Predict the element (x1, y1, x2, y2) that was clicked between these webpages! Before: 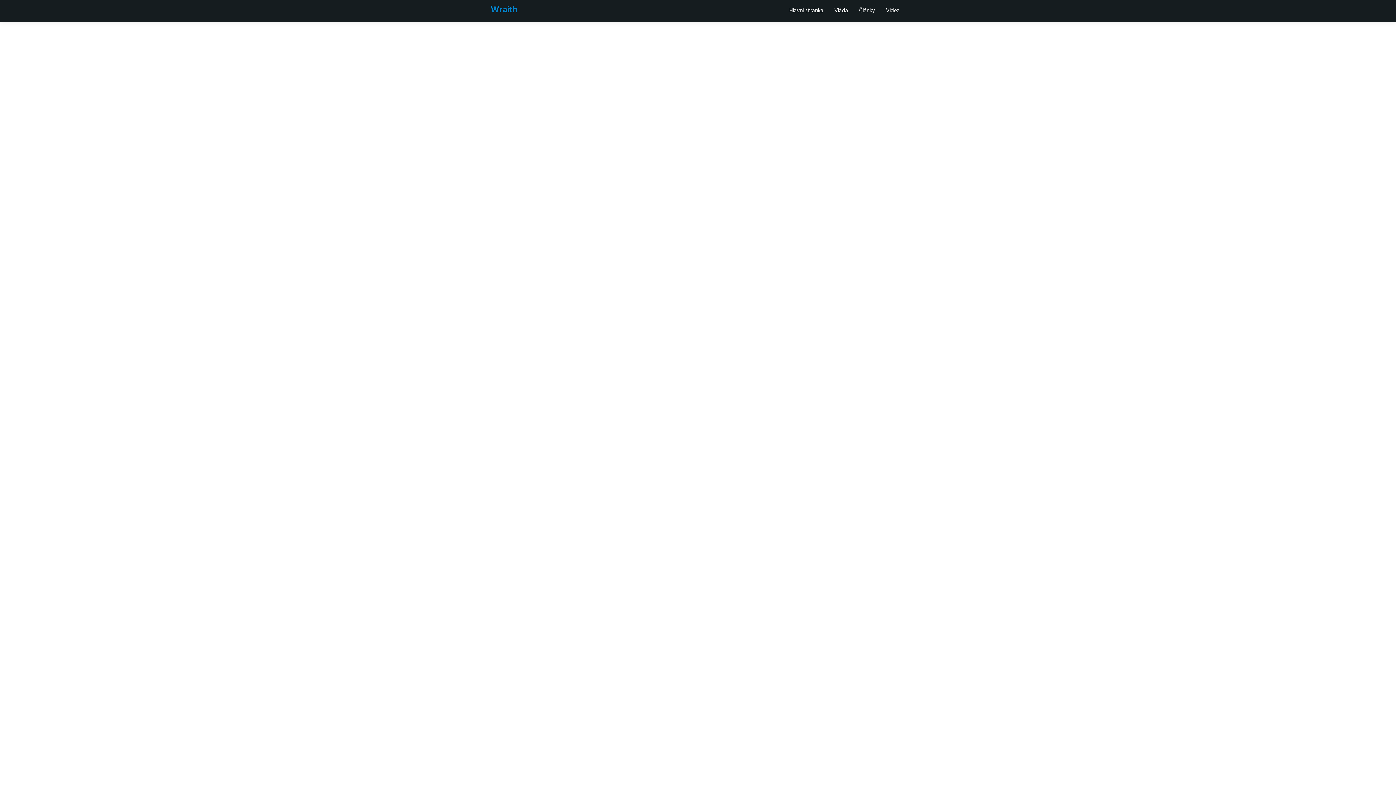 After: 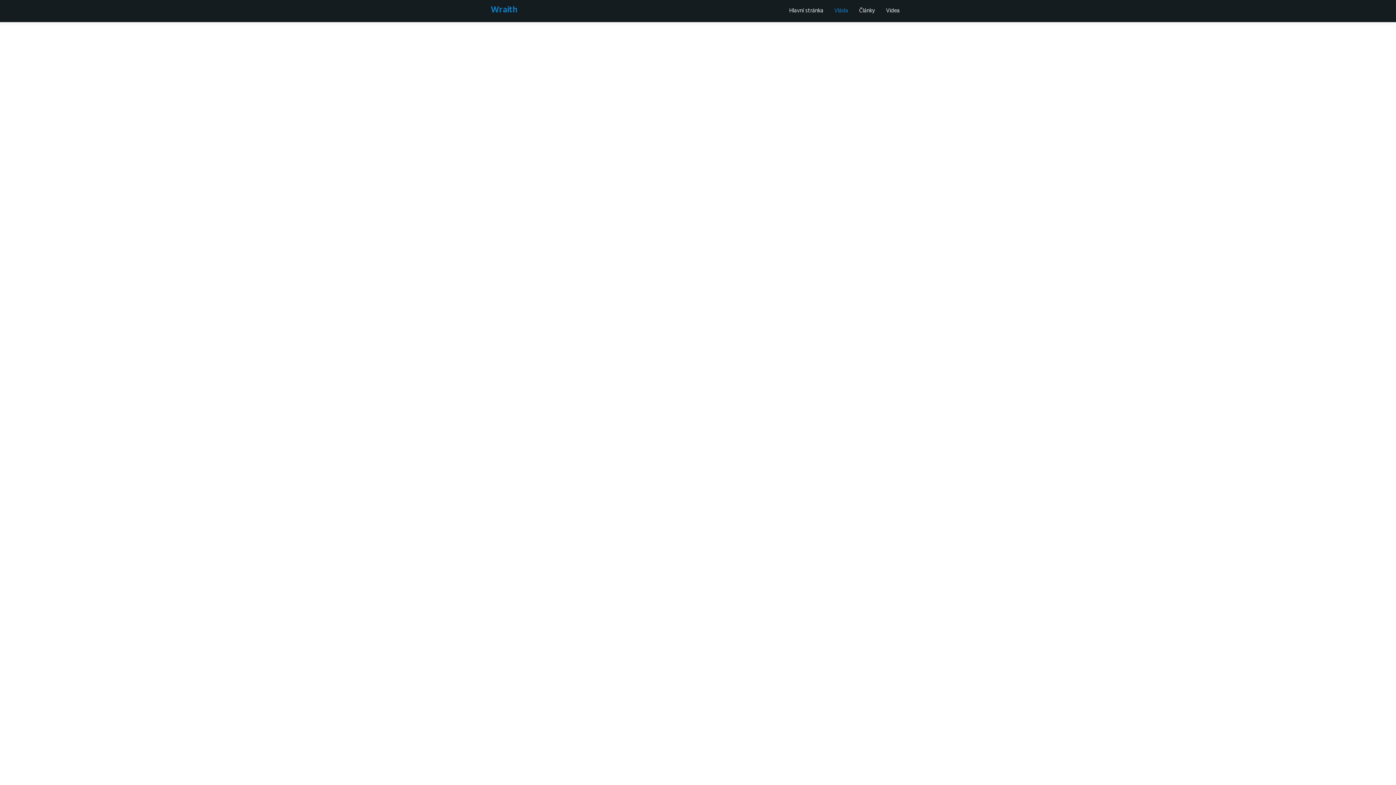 Action: bbox: (829, 0, 853, 21) label: Vláda